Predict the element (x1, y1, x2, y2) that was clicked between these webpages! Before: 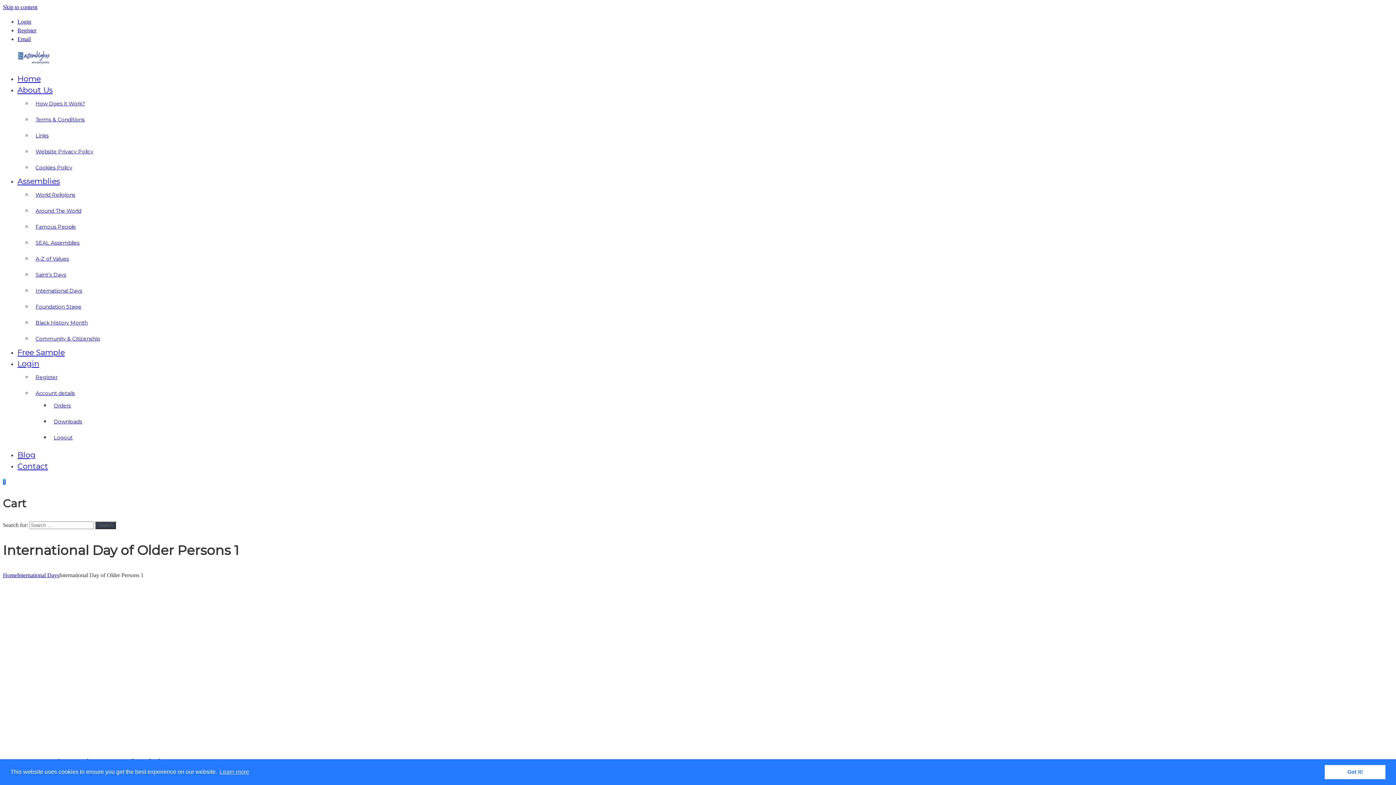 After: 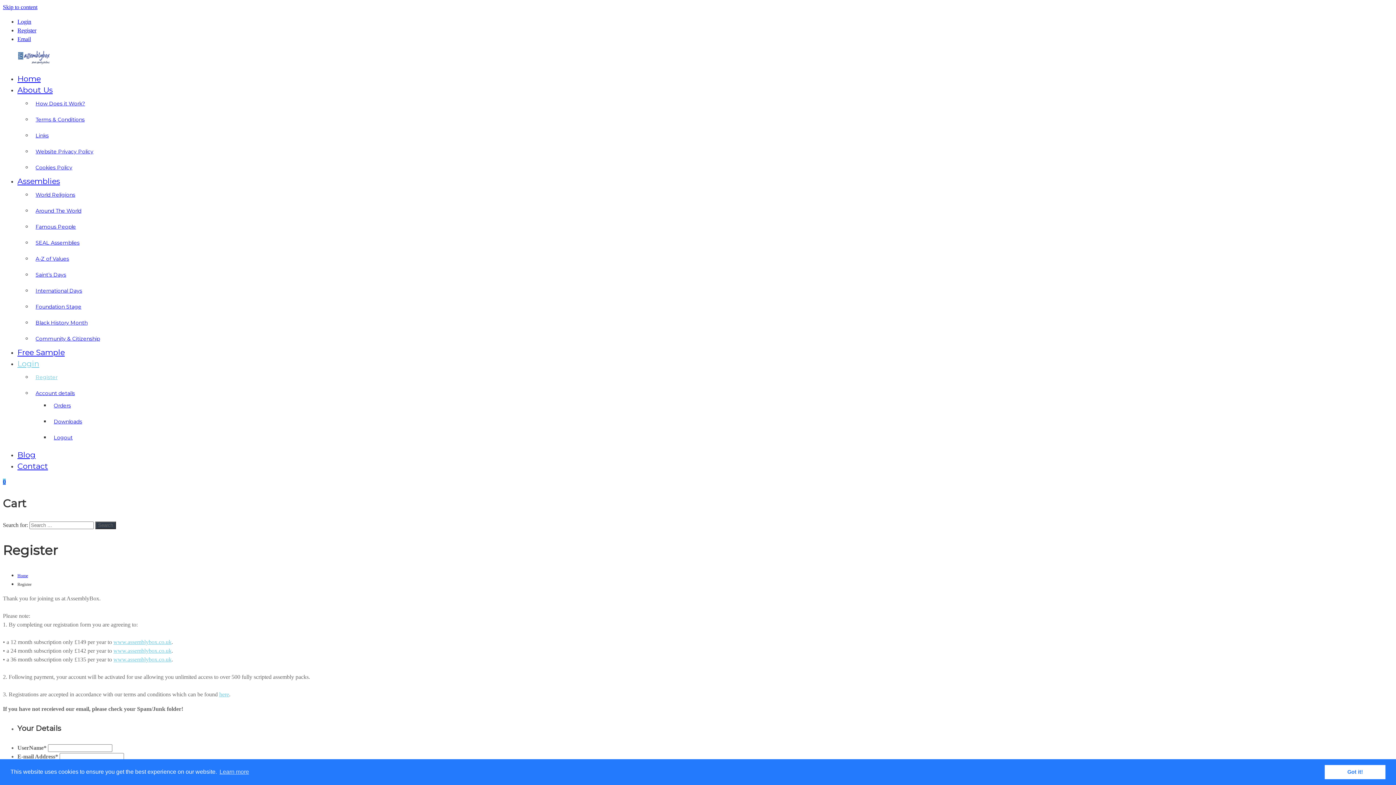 Action: label: Register bbox: (17, 27, 36, 33)